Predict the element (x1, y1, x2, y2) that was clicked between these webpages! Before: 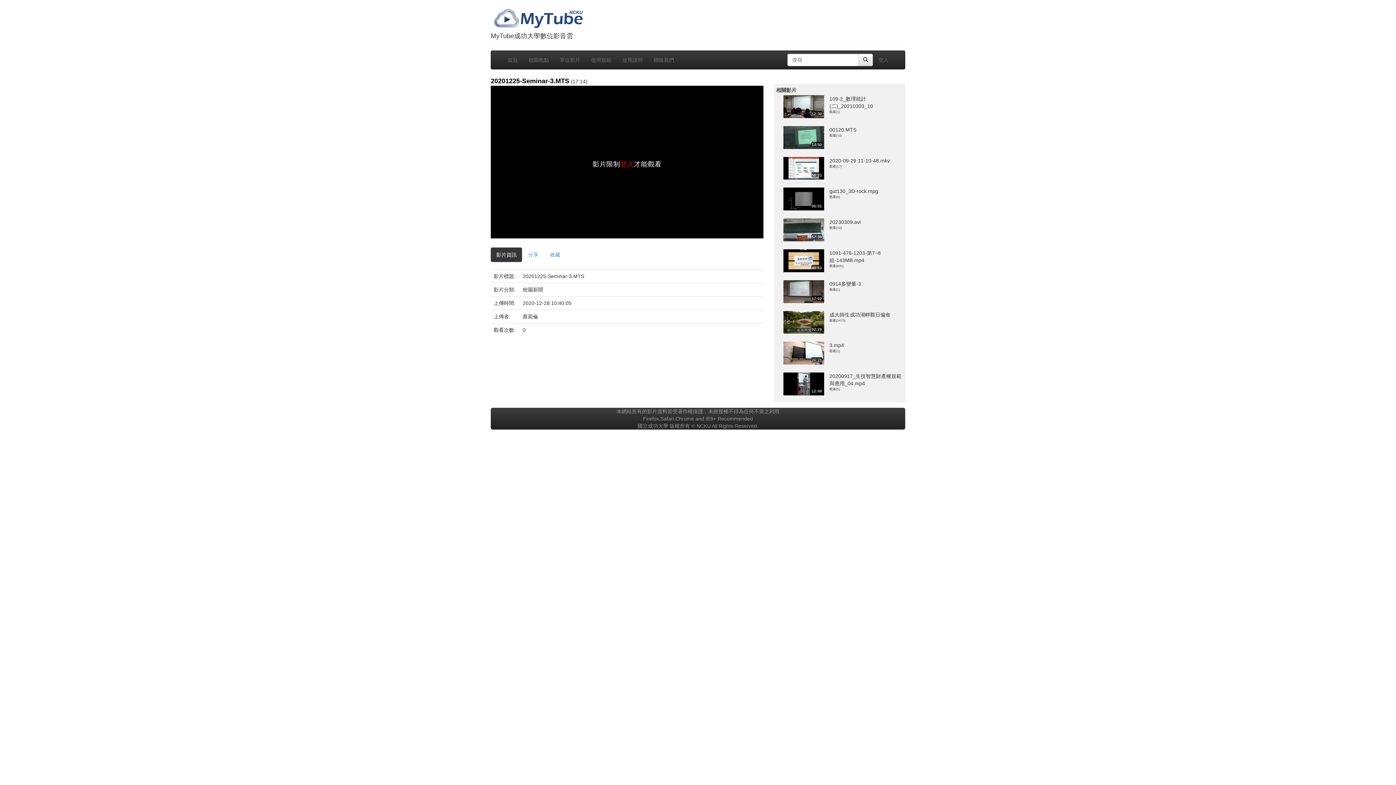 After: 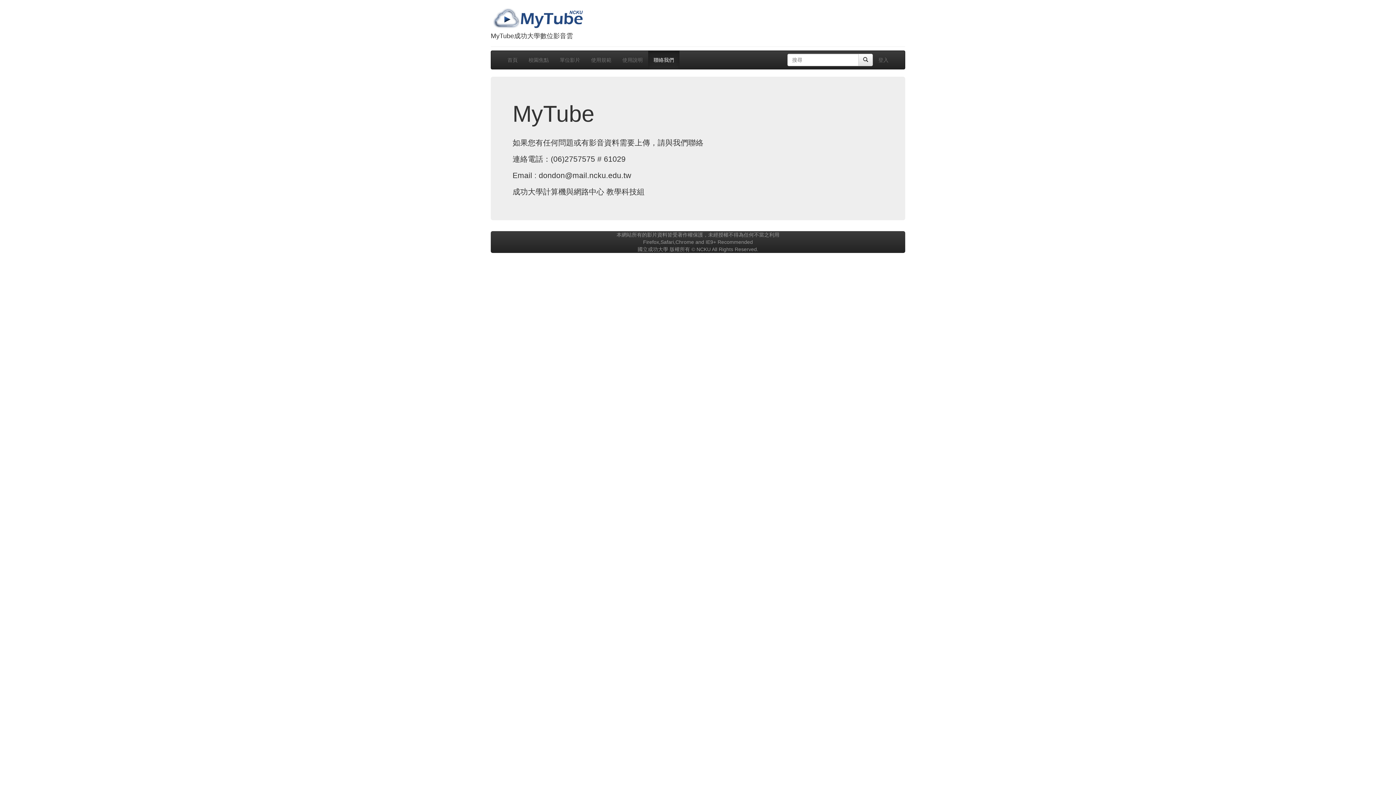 Action: label: 聯絡我們 bbox: (648, 50, 679, 69)